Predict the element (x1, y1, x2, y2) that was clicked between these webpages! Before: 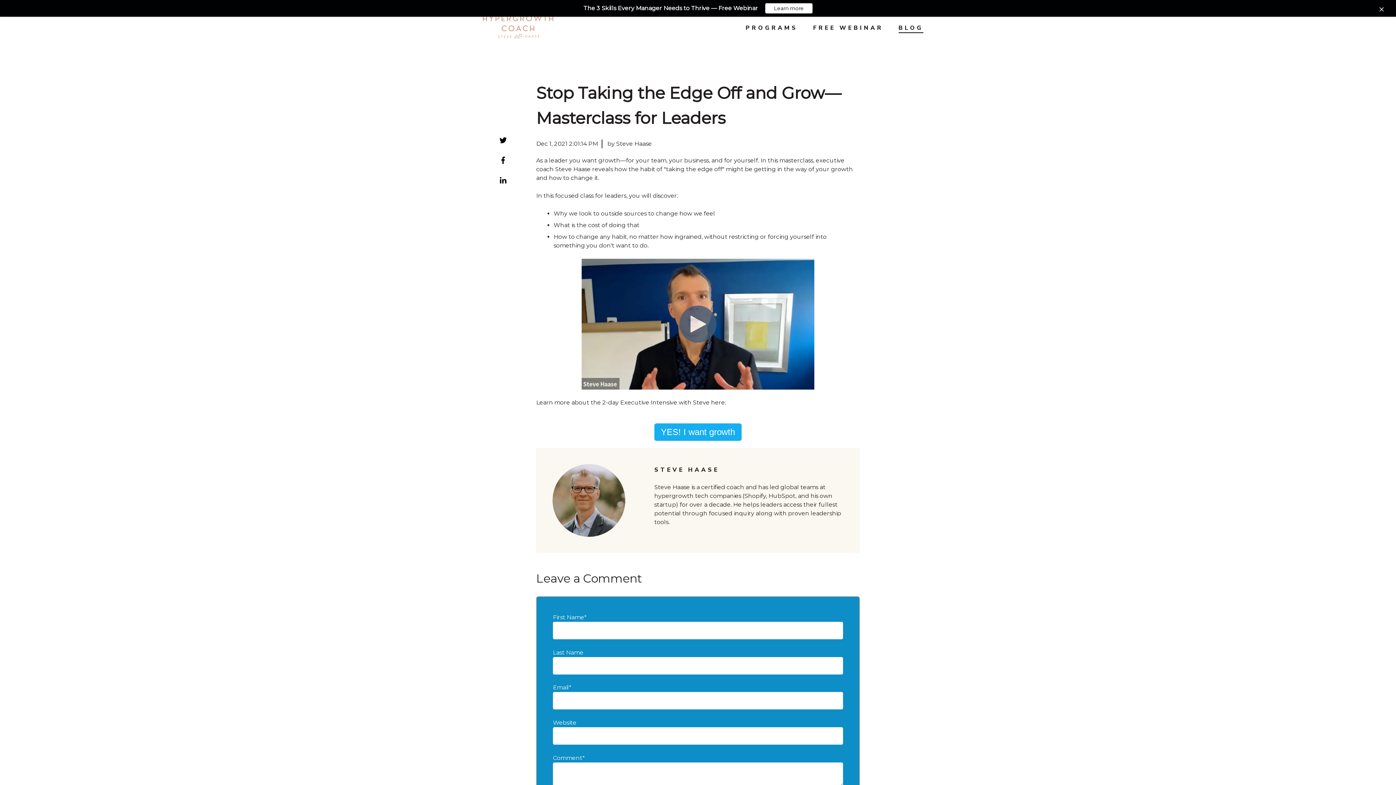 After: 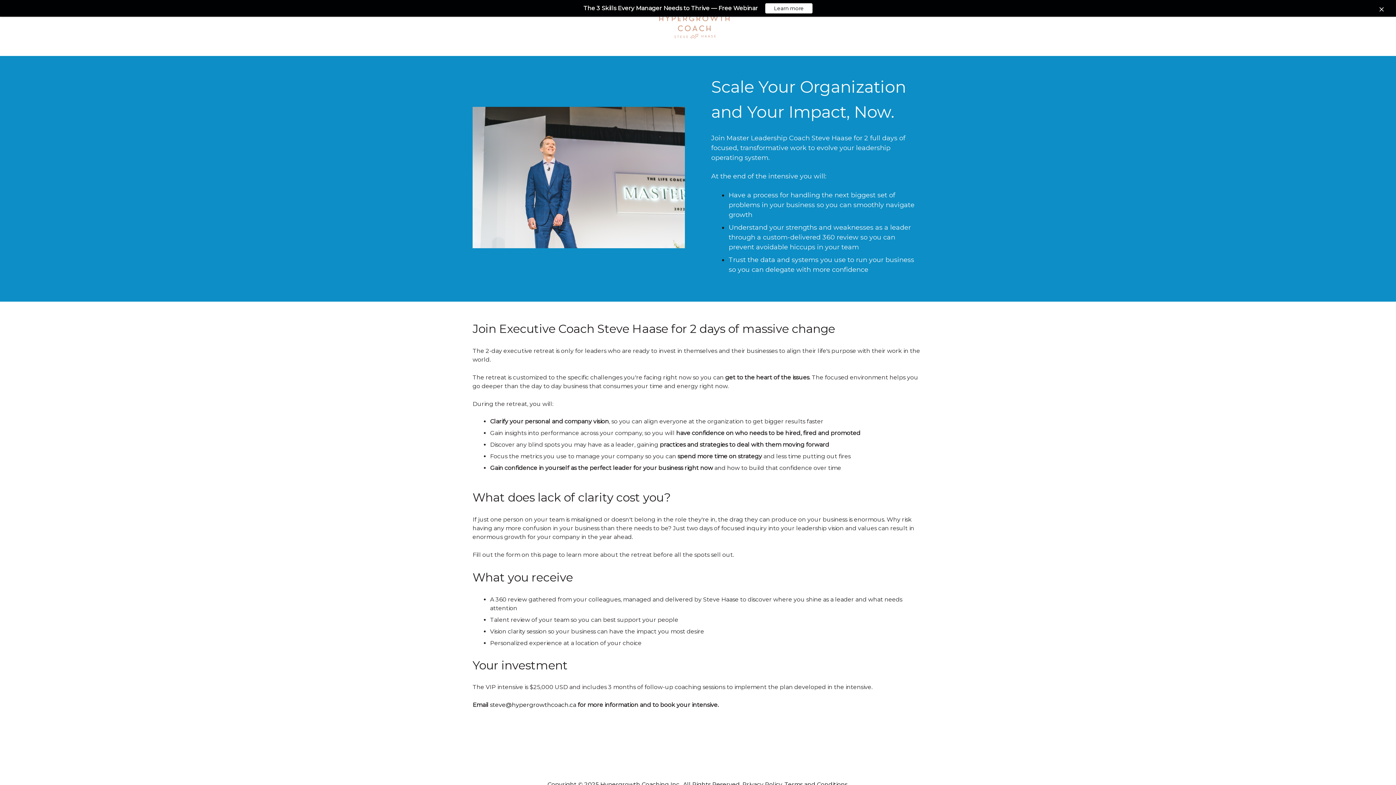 Action: bbox: (654, 423, 741, 440) label: YES! I want growth